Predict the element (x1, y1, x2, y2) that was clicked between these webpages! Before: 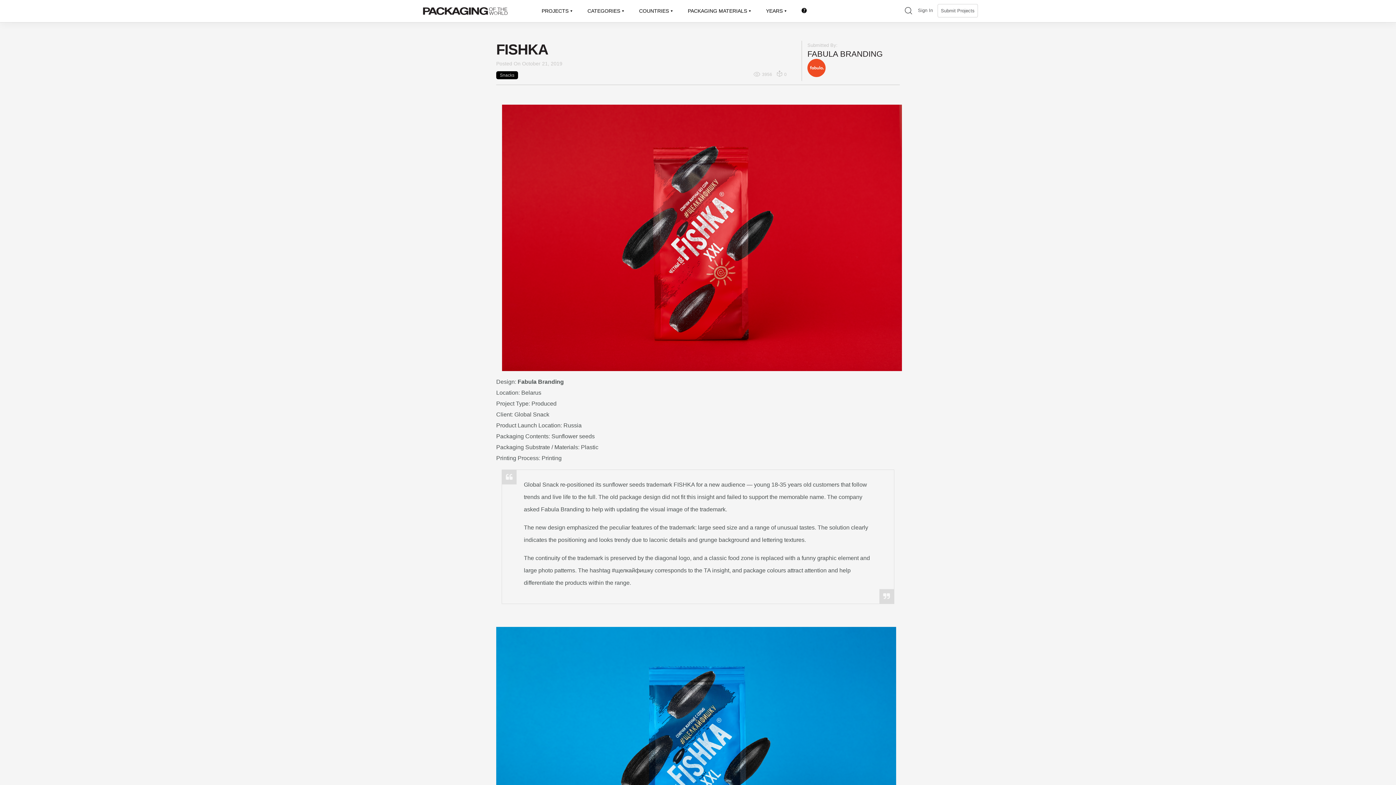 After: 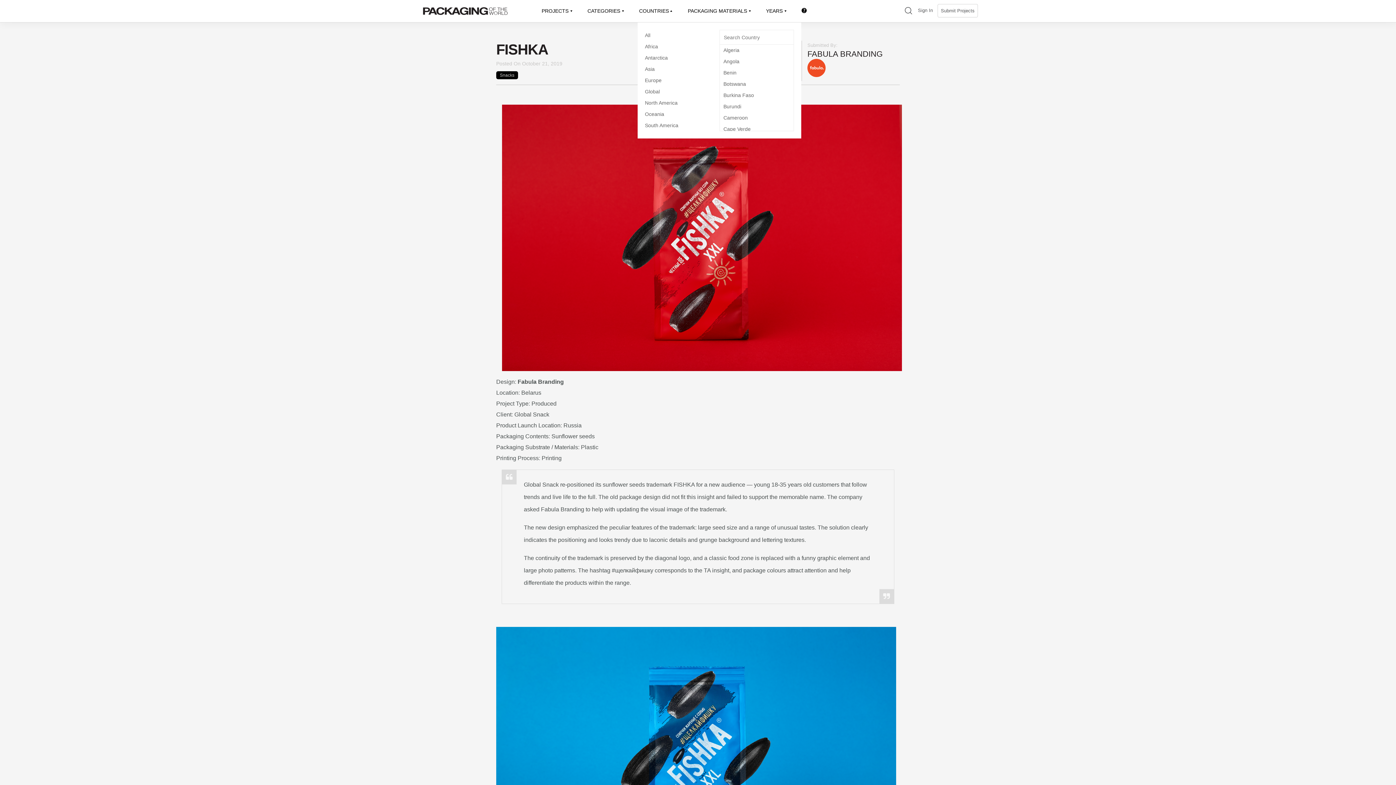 Action: bbox: (637, 0, 675, 22) label: COUNTRIES